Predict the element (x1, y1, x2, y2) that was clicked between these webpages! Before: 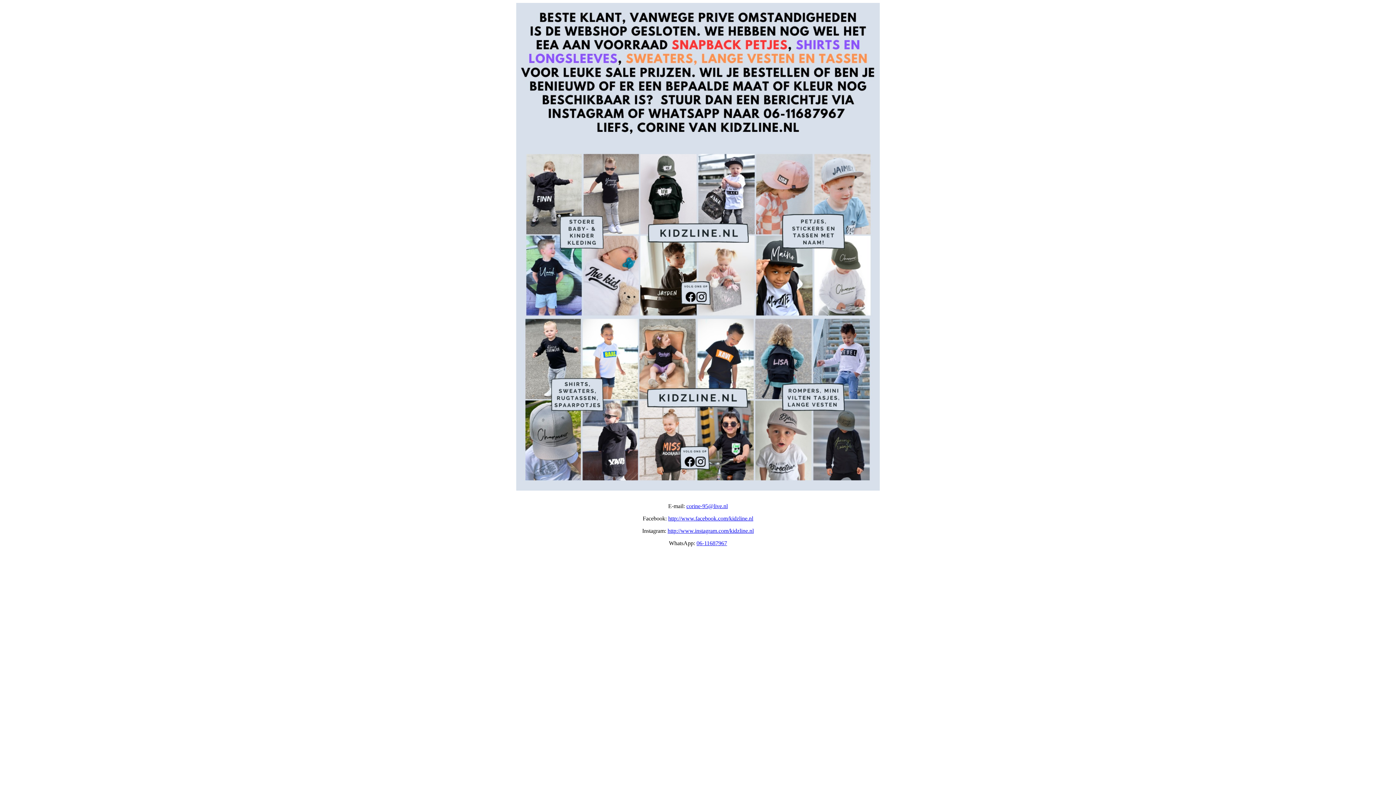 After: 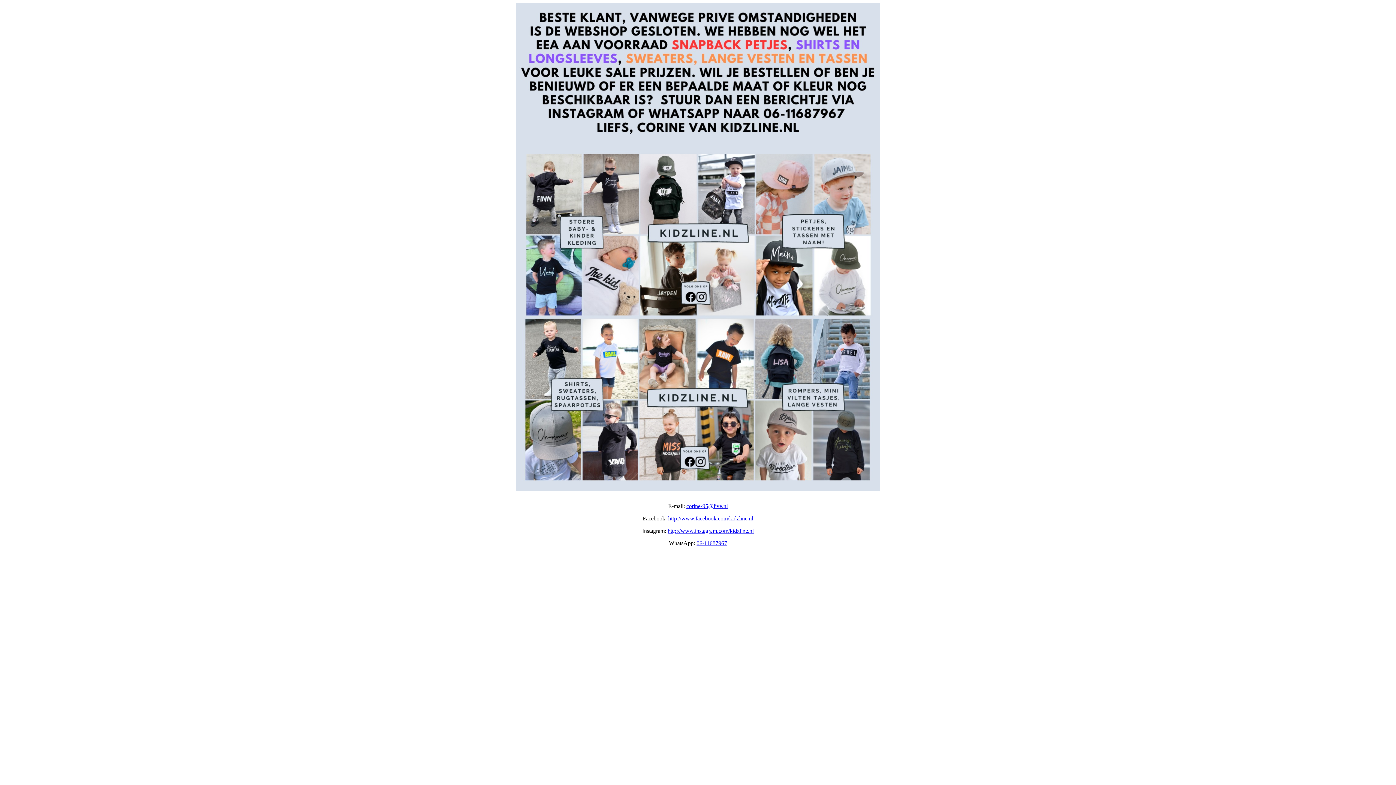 Action: label: corine-95@live.nl bbox: (686, 503, 728, 509)